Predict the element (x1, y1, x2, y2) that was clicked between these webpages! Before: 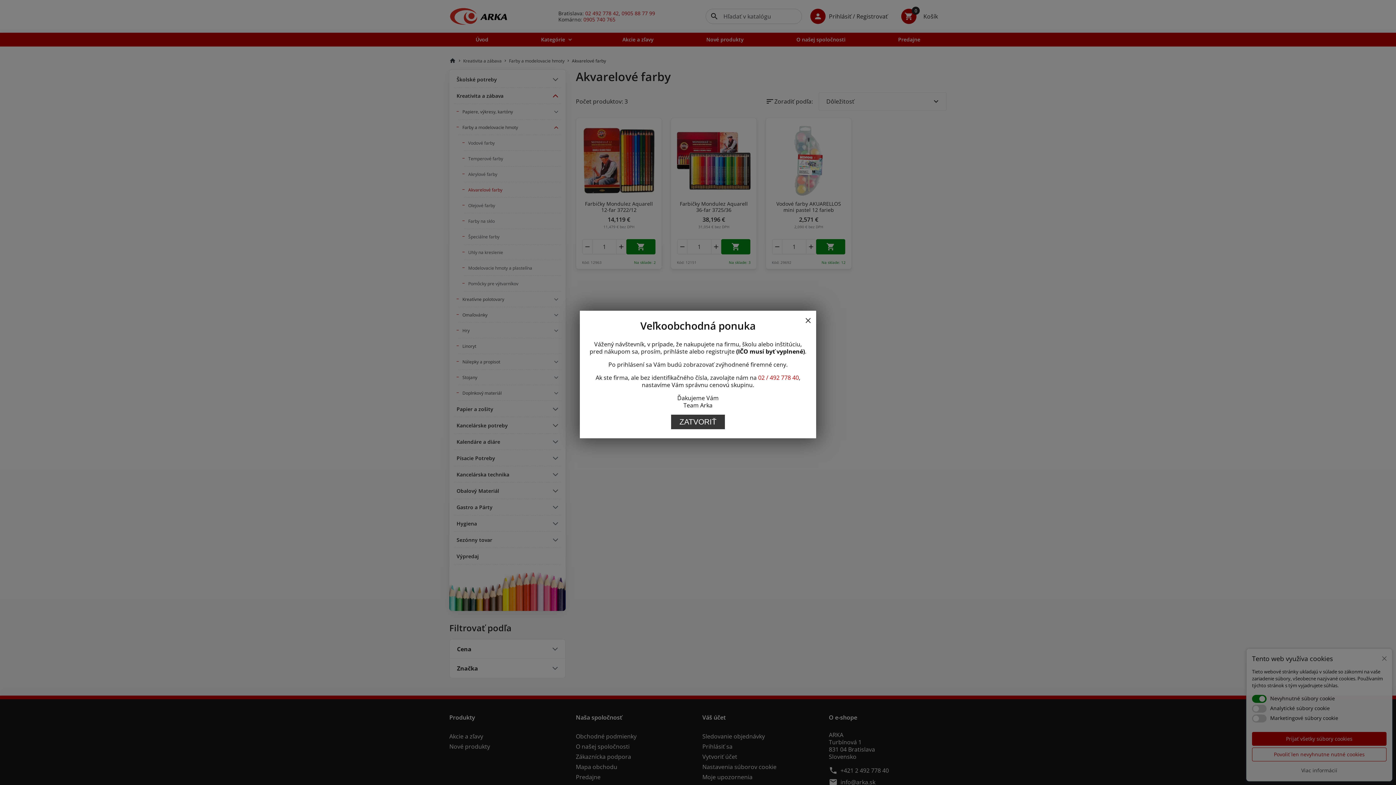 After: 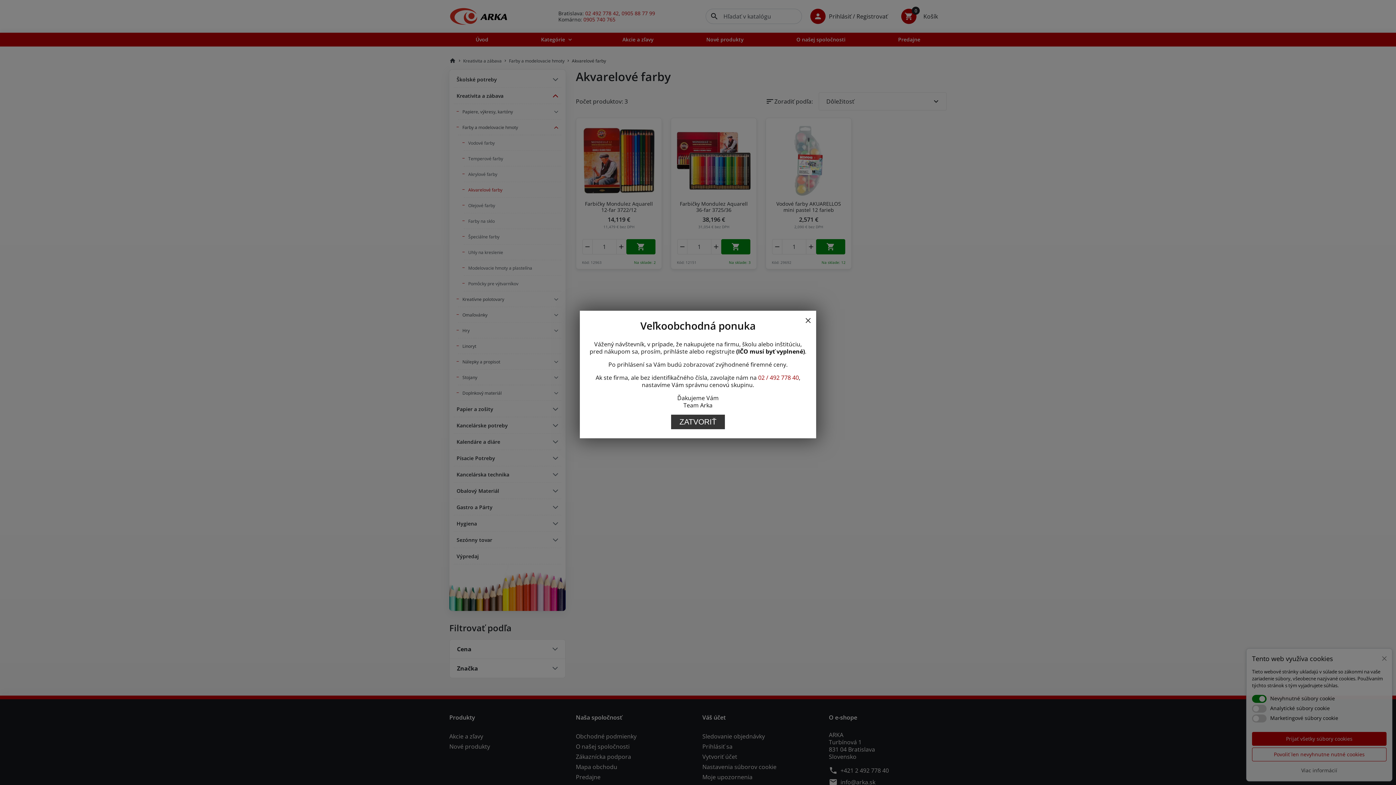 Action: label: 02 / 492 778 40 bbox: (758, 373, 799, 381)